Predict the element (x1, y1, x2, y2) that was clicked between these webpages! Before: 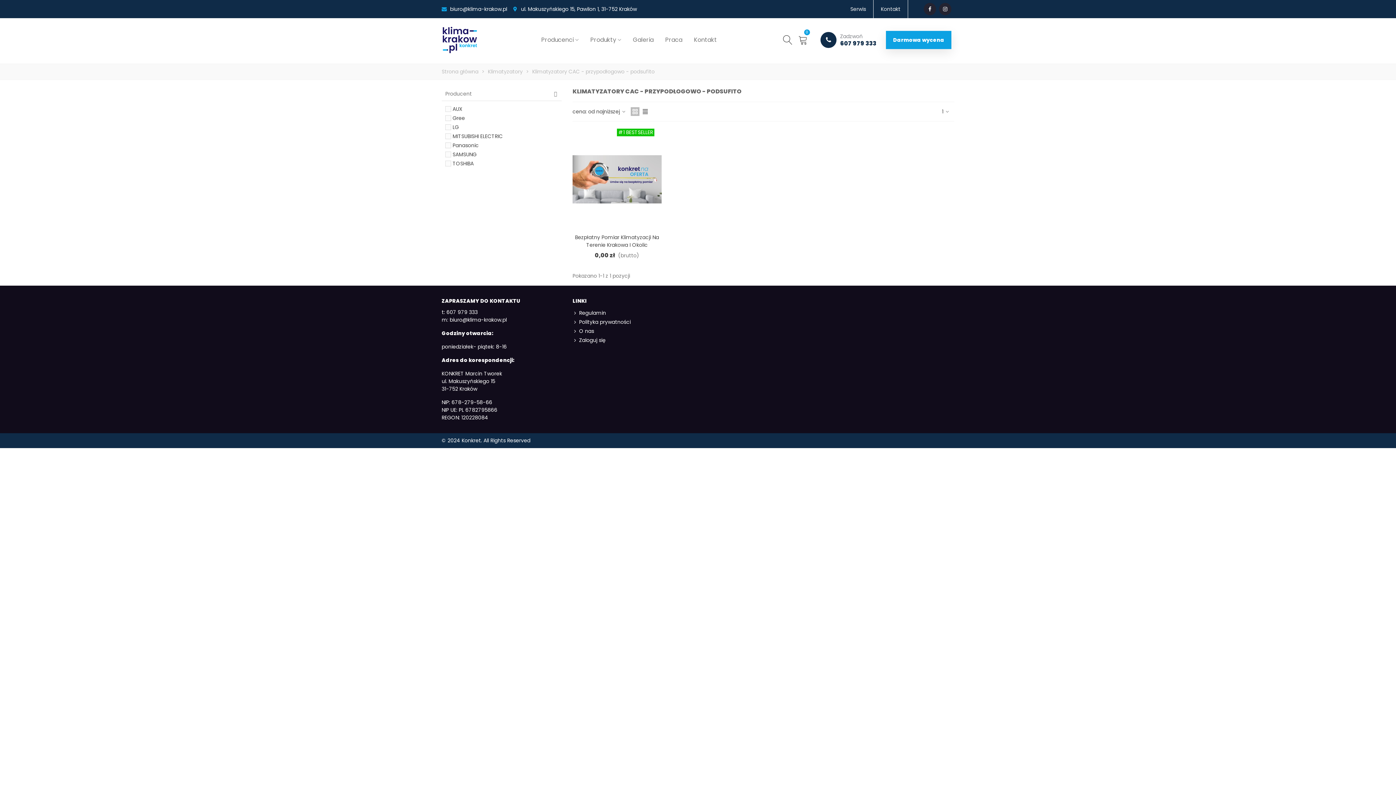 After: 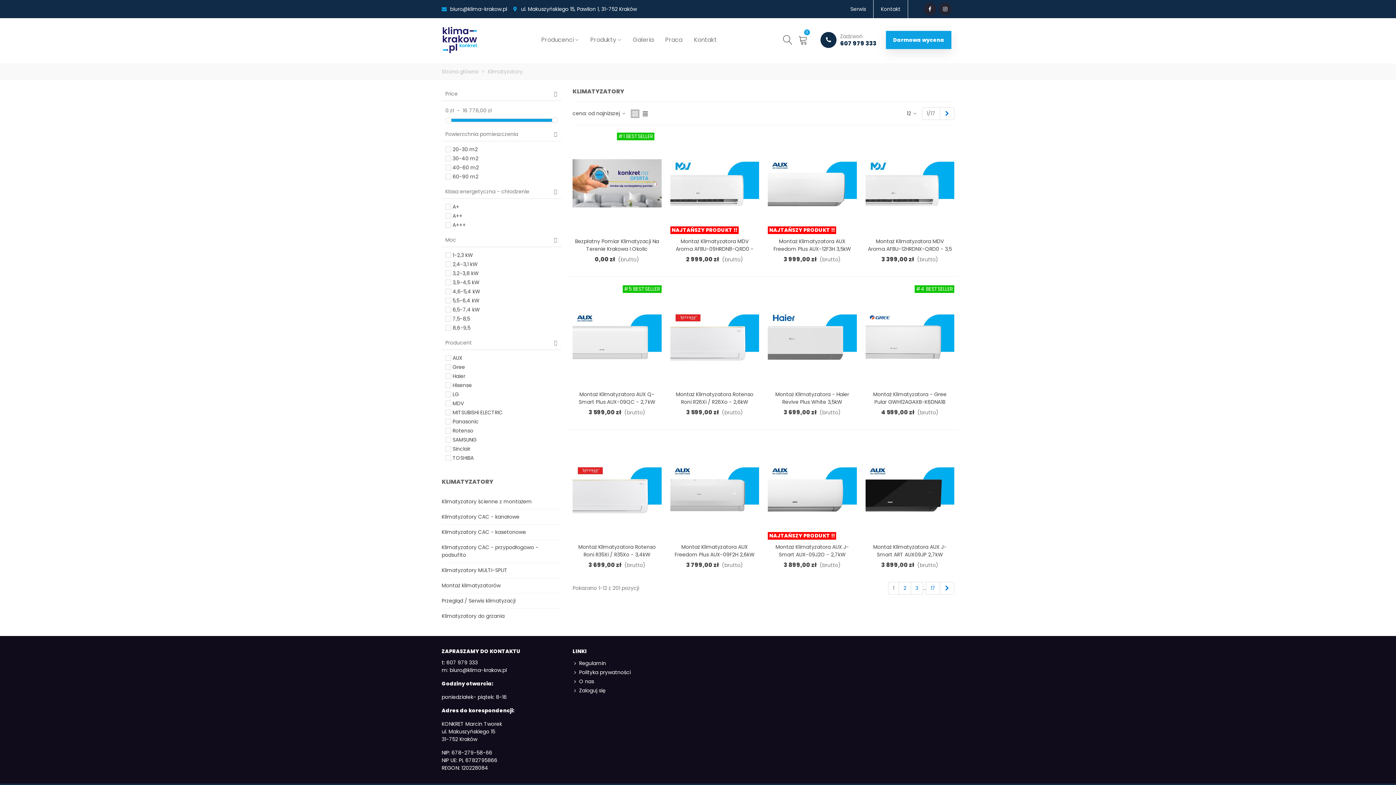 Action: bbox: (488, 68, 524, 75) label: Klimatyzatory 